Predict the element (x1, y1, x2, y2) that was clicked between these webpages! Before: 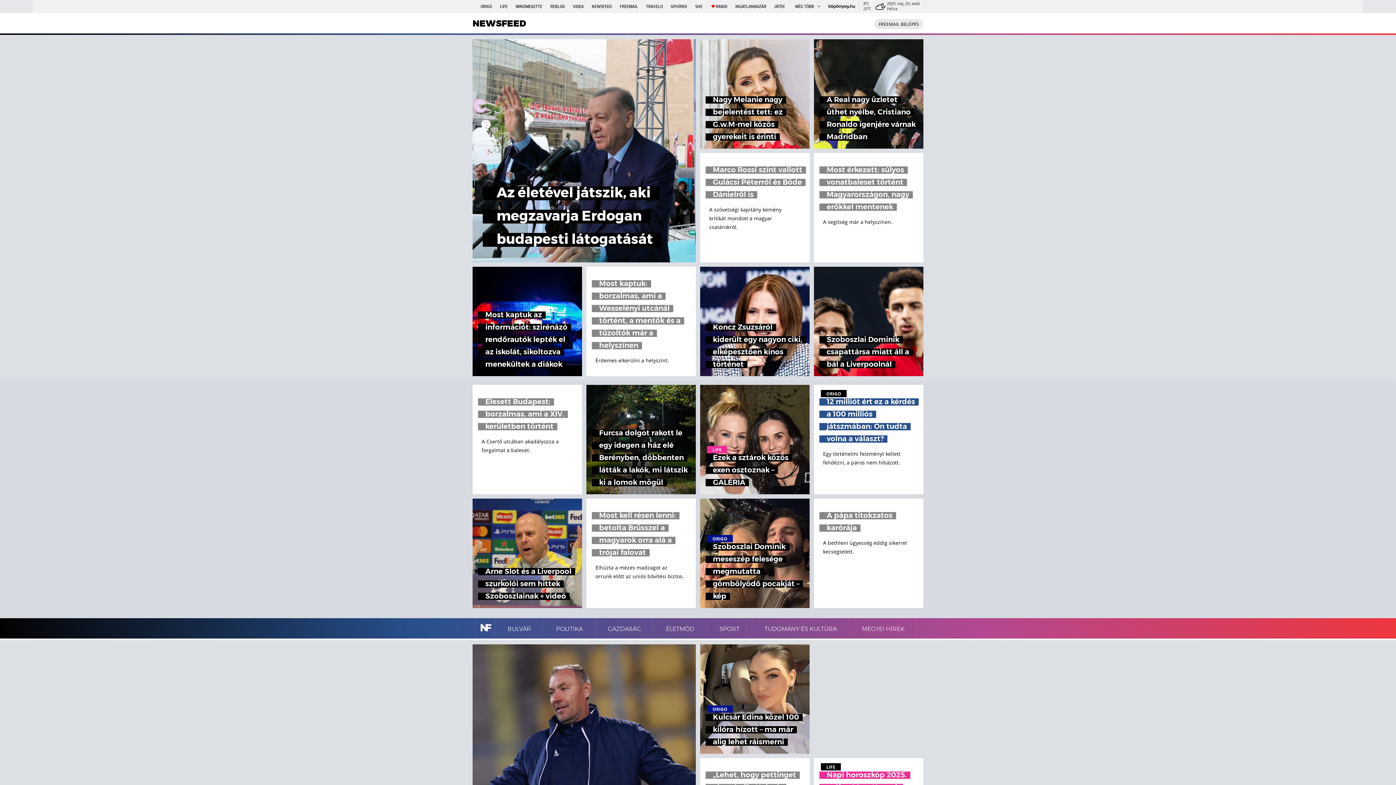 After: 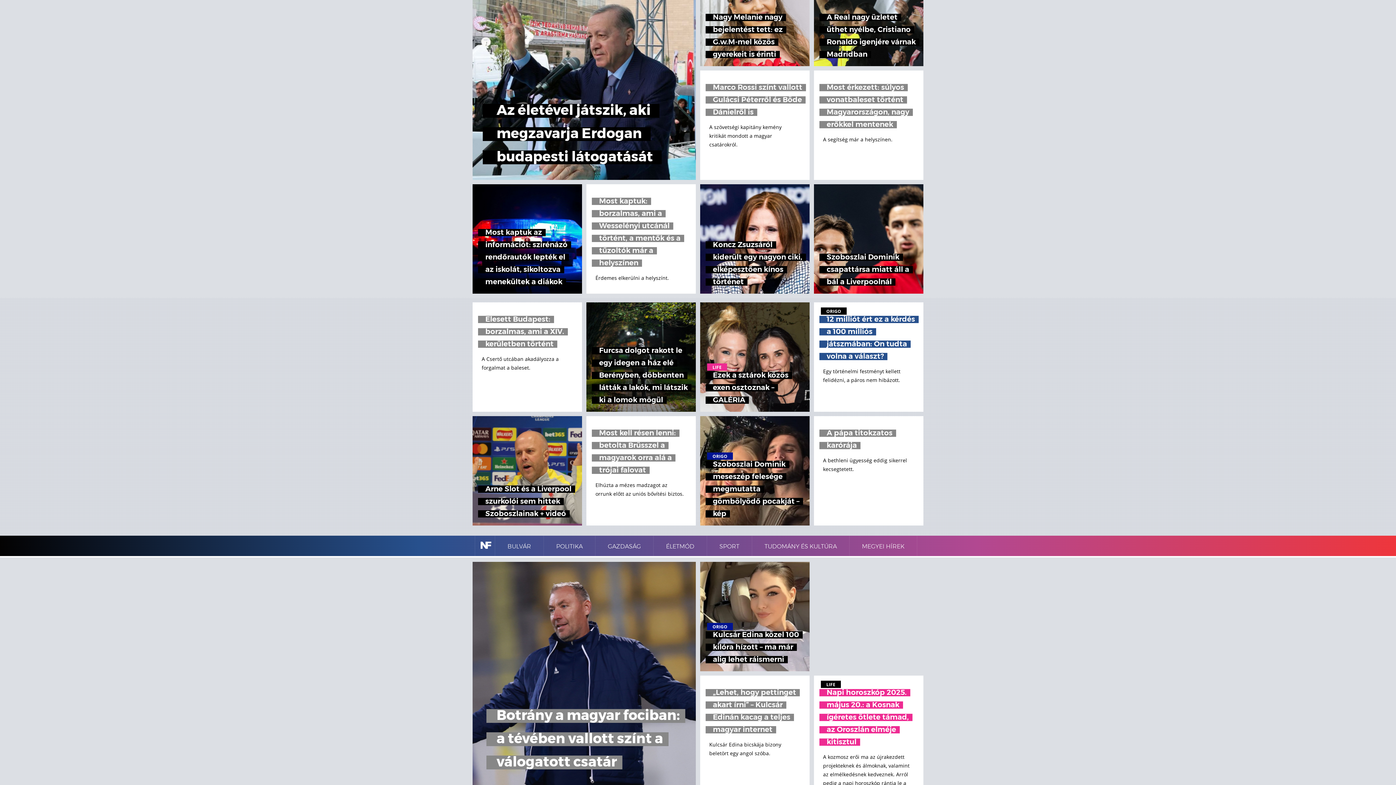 Action: label: Botrány a magyar fociban: a tévében vallott színt a válogatott csatár bbox: (472, 644, 696, 868)